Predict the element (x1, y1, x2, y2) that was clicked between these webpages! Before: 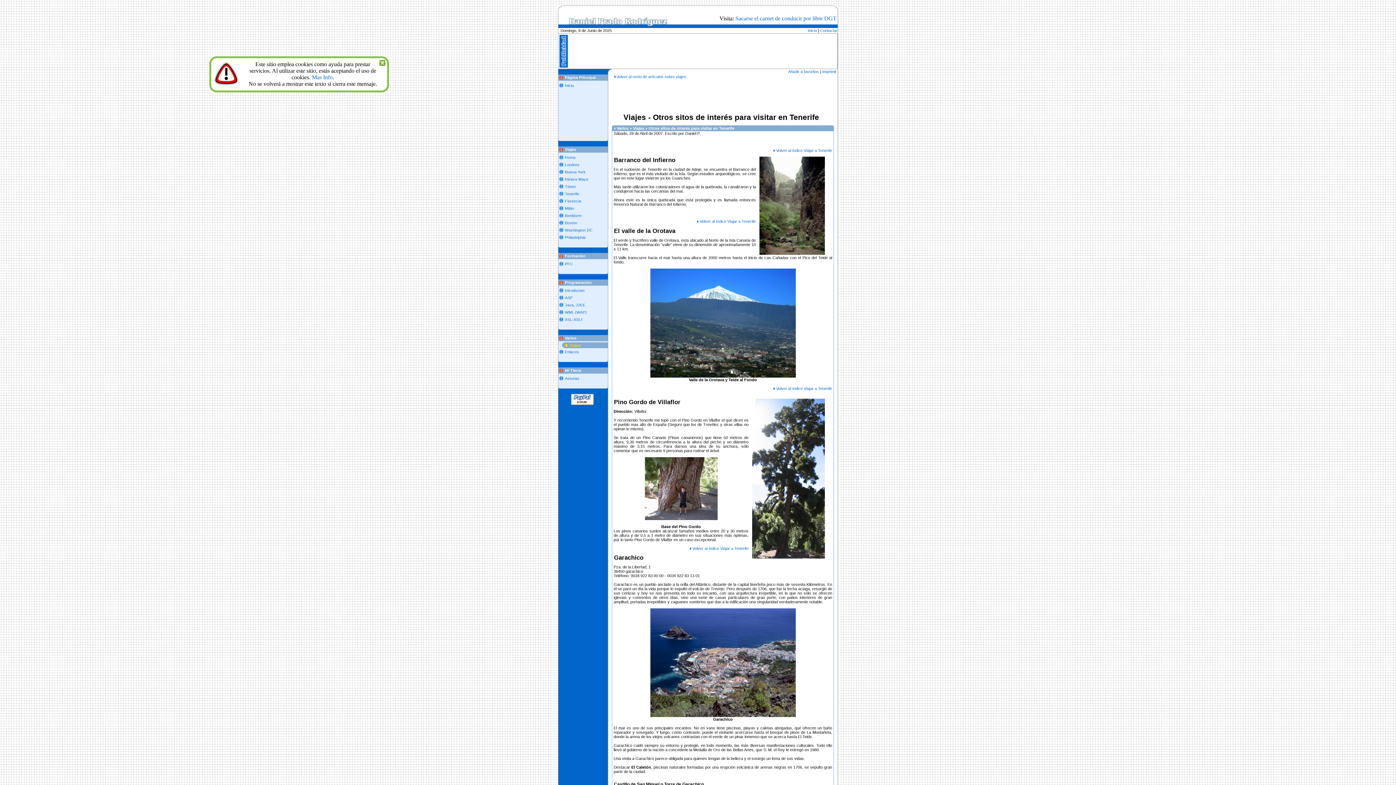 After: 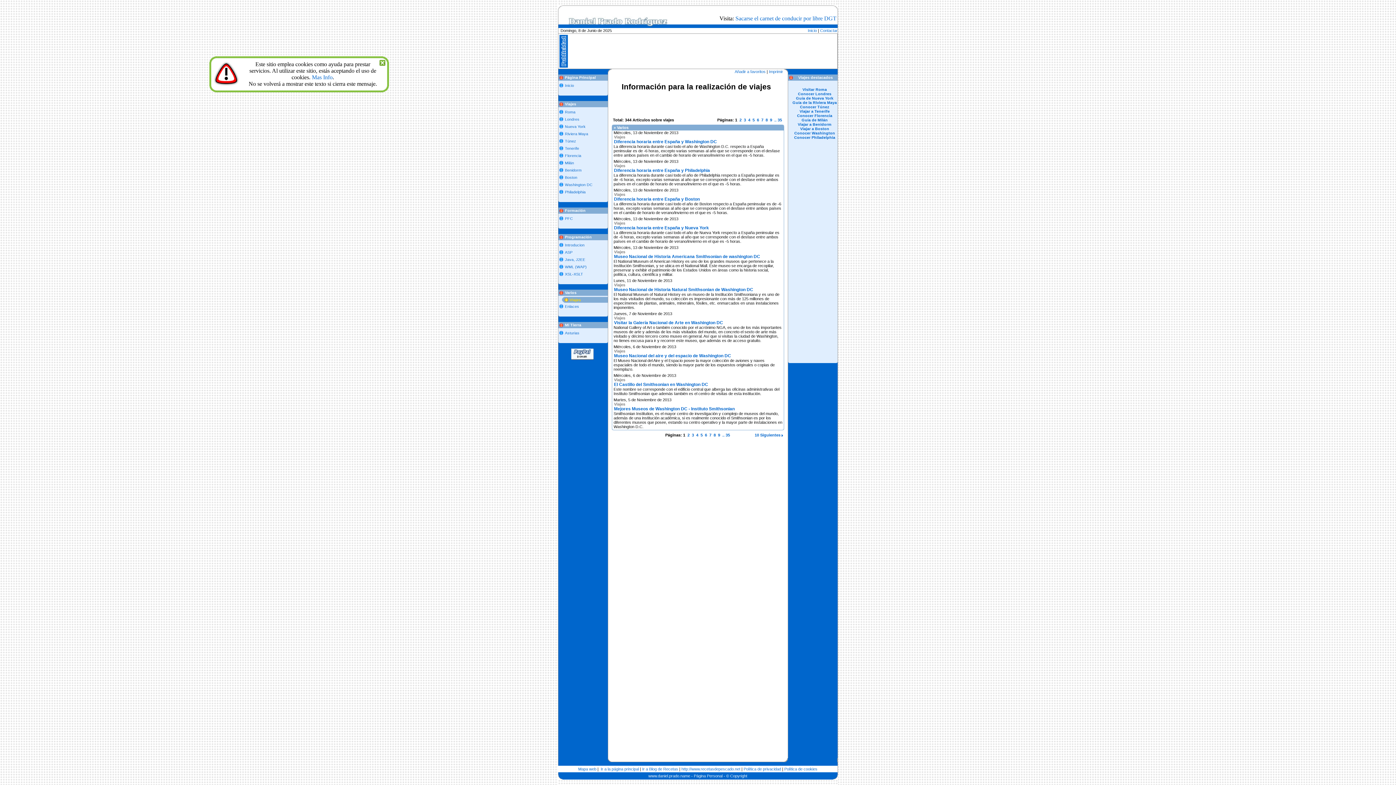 Action: bbox: (569, 343, 581, 347) label: Viajes